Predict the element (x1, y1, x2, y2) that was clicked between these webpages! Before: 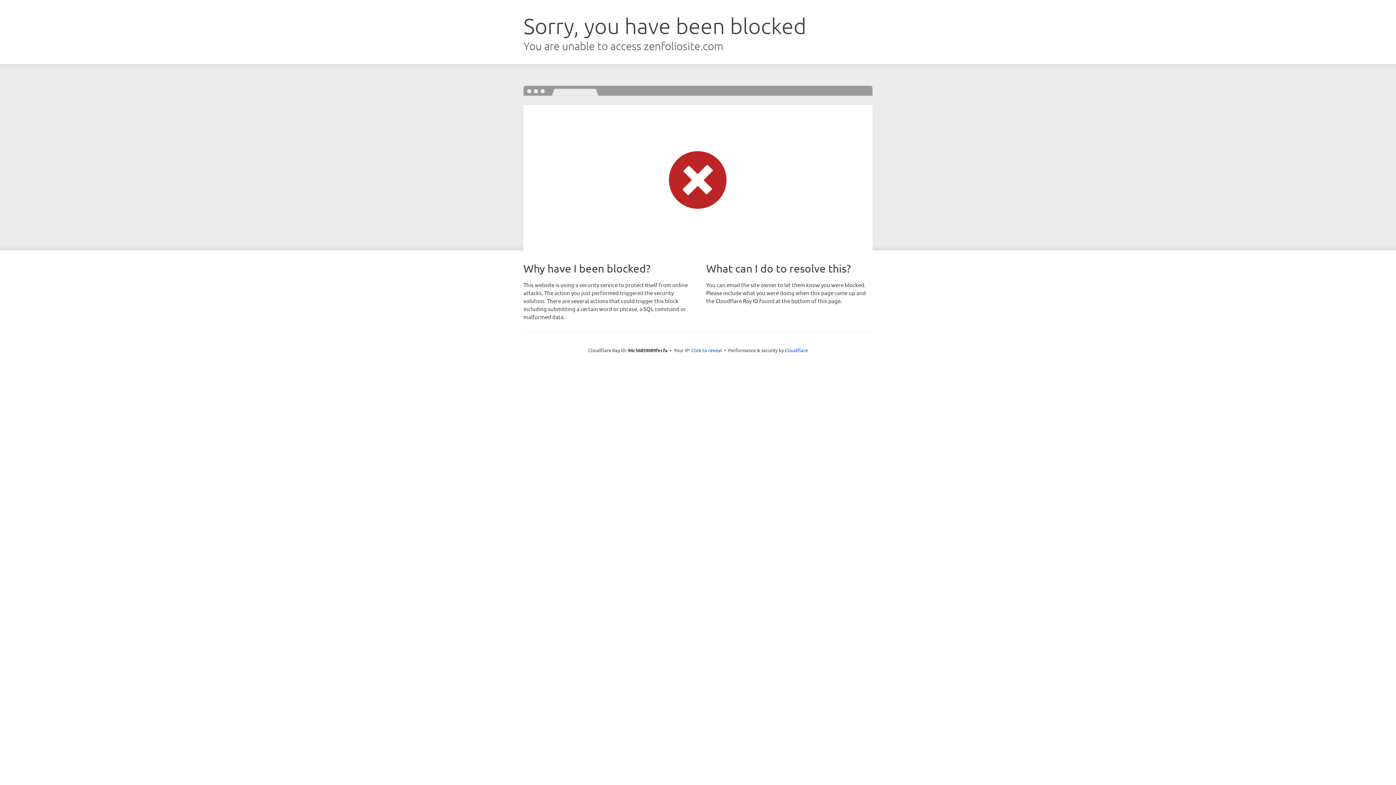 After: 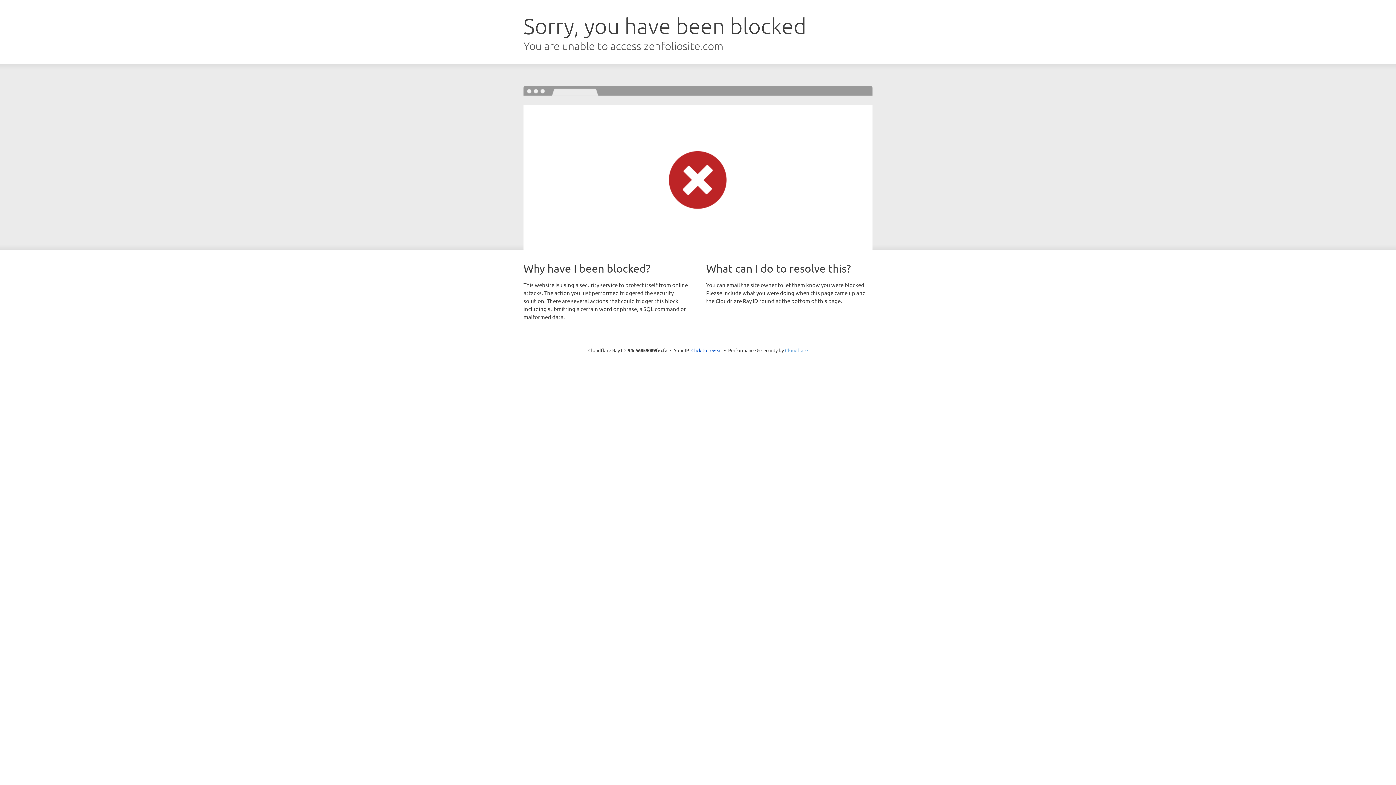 Action: bbox: (785, 347, 808, 353) label: Cloudflare